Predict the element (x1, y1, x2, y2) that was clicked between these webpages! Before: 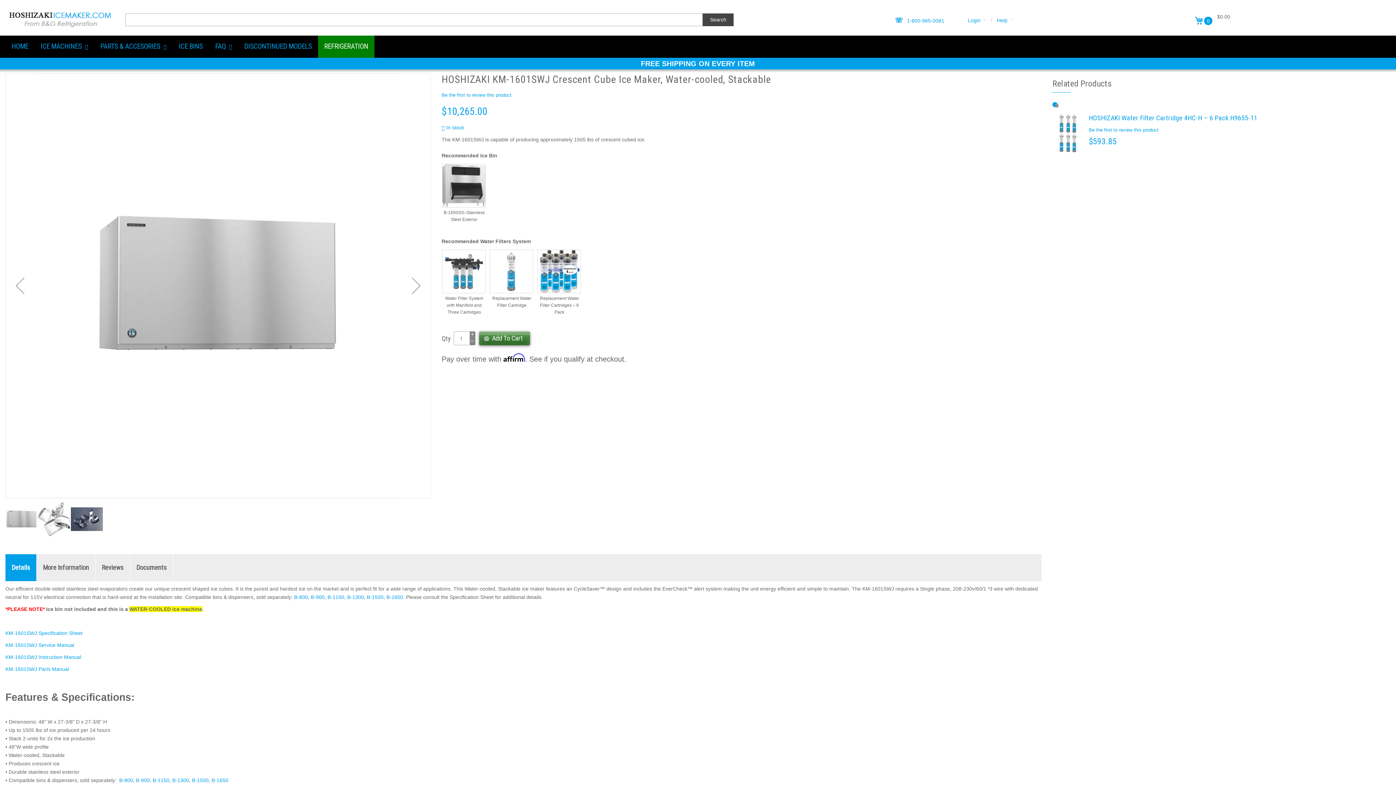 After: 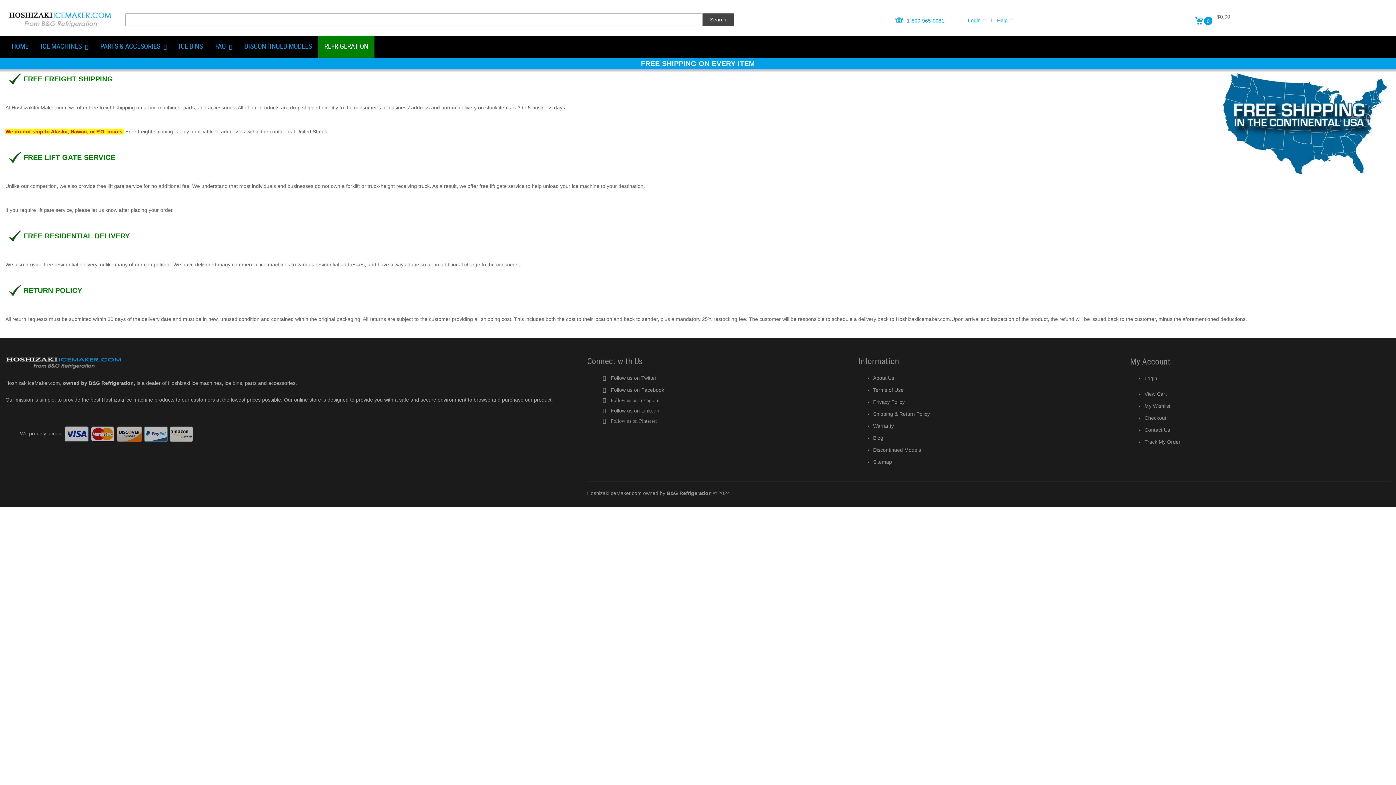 Action: label: FREE SHIPPING ON EVERY ITEM bbox: (641, 59, 755, 67)